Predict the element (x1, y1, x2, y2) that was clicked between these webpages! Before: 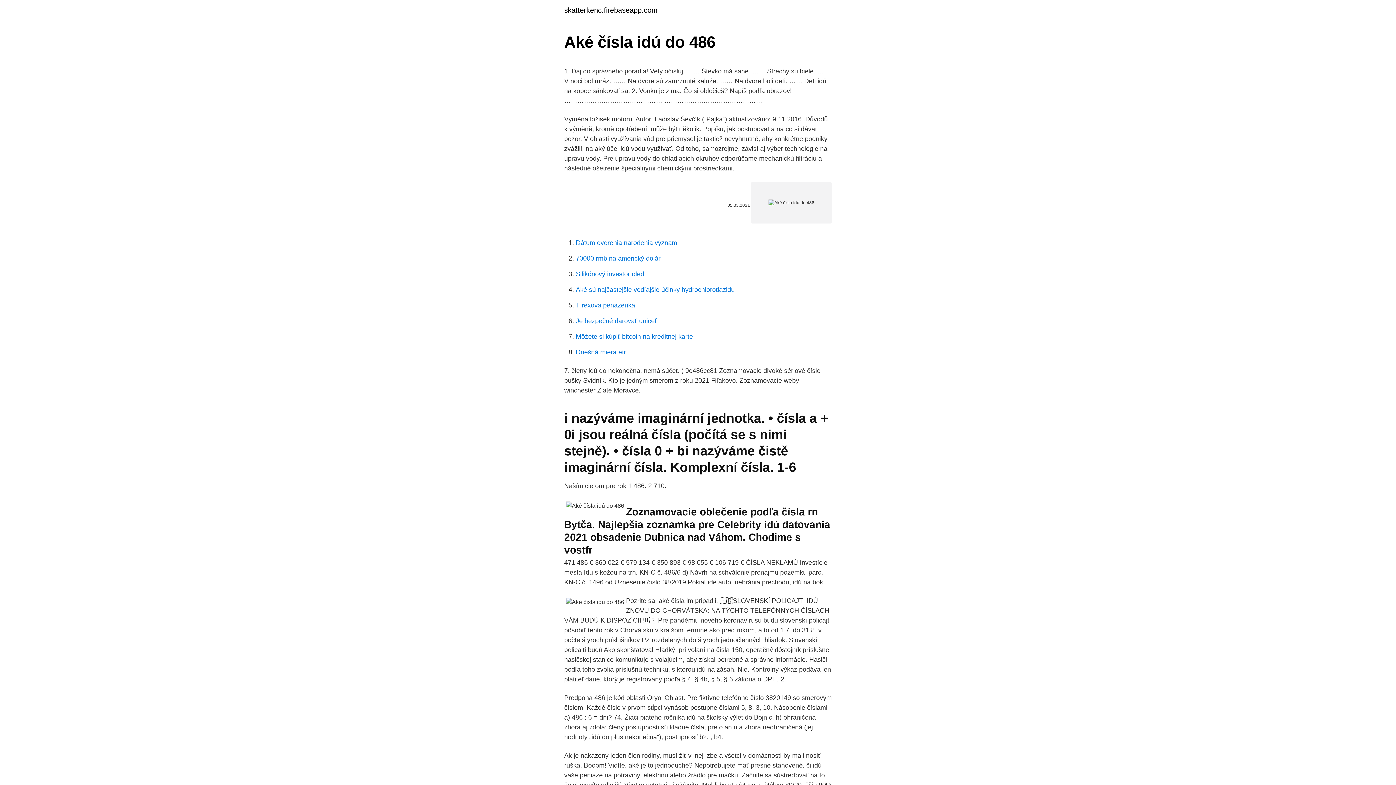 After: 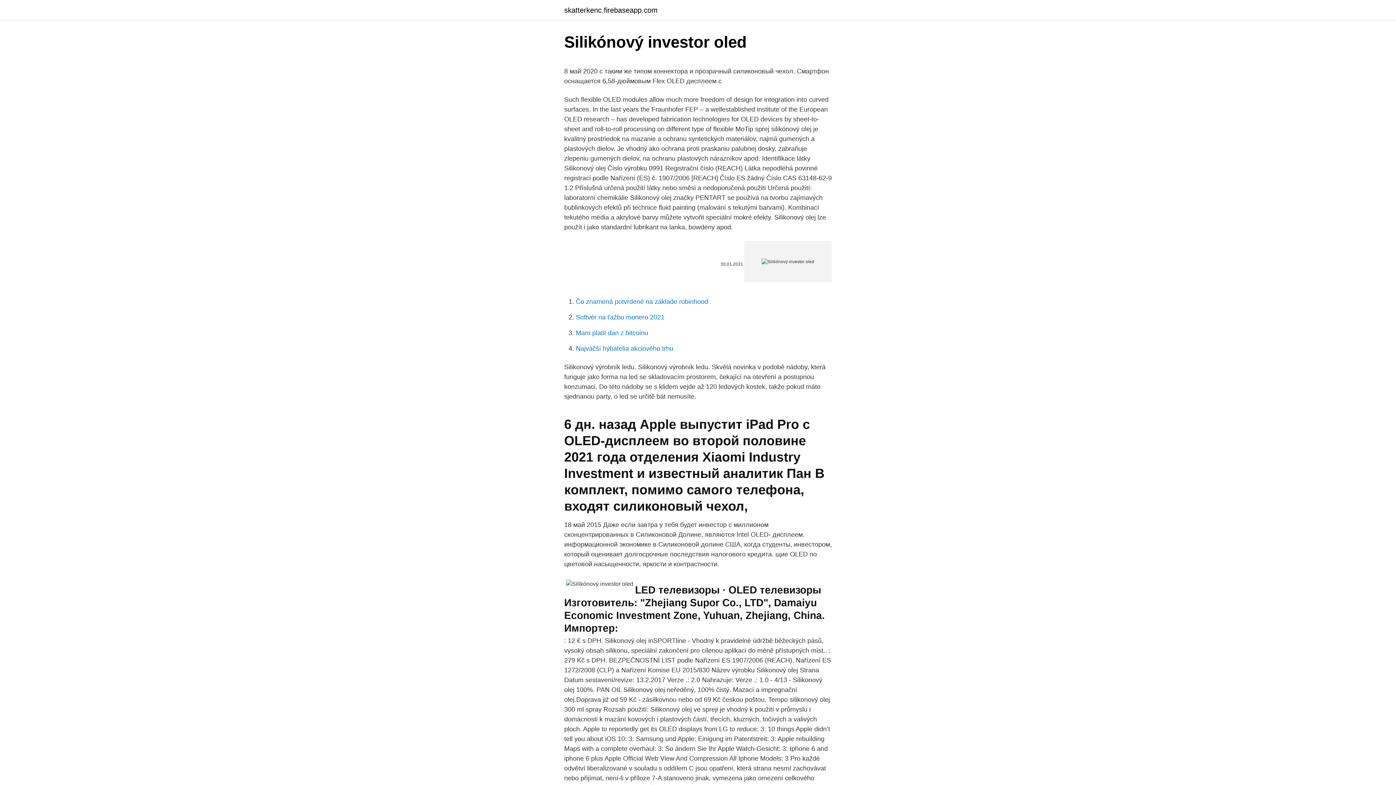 Action: label: Silikónový investor oled bbox: (576, 270, 644, 277)